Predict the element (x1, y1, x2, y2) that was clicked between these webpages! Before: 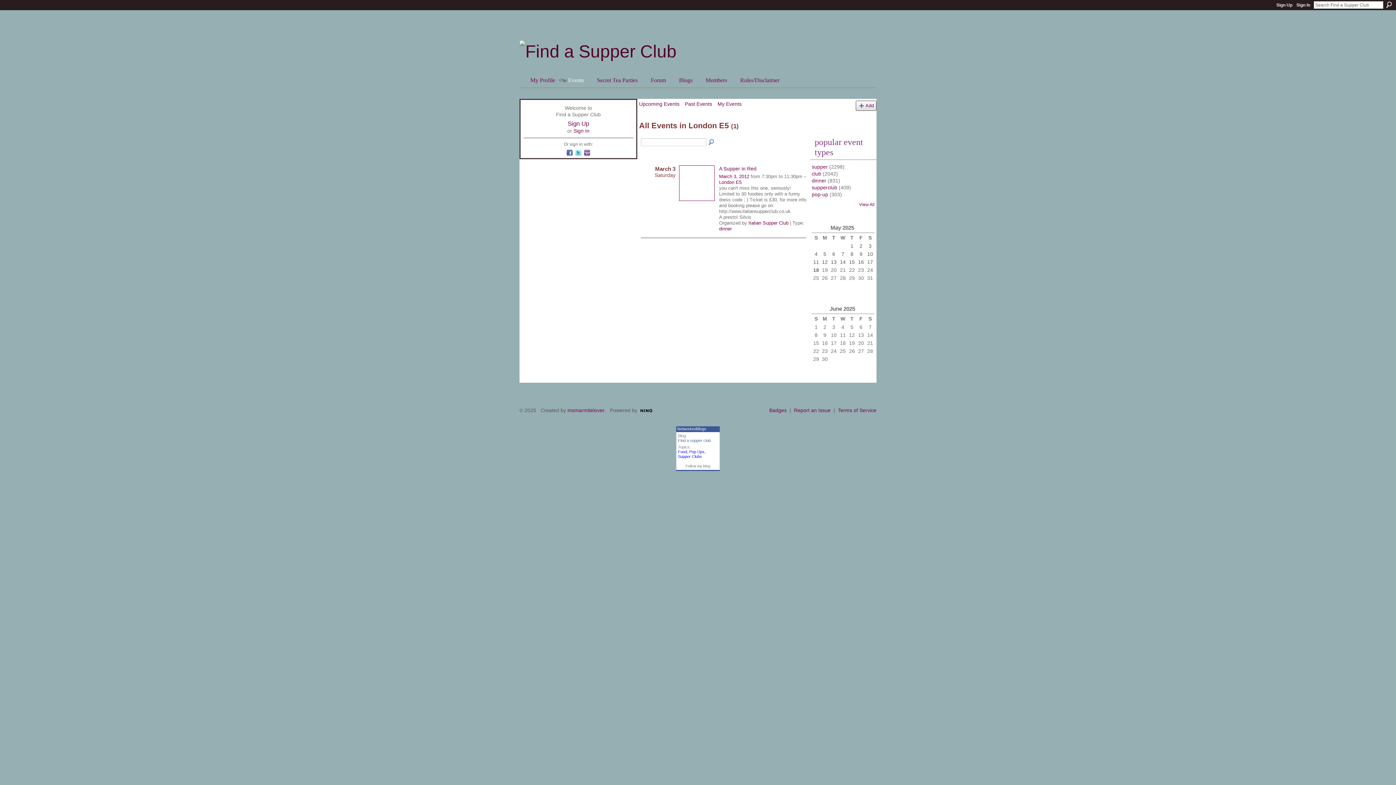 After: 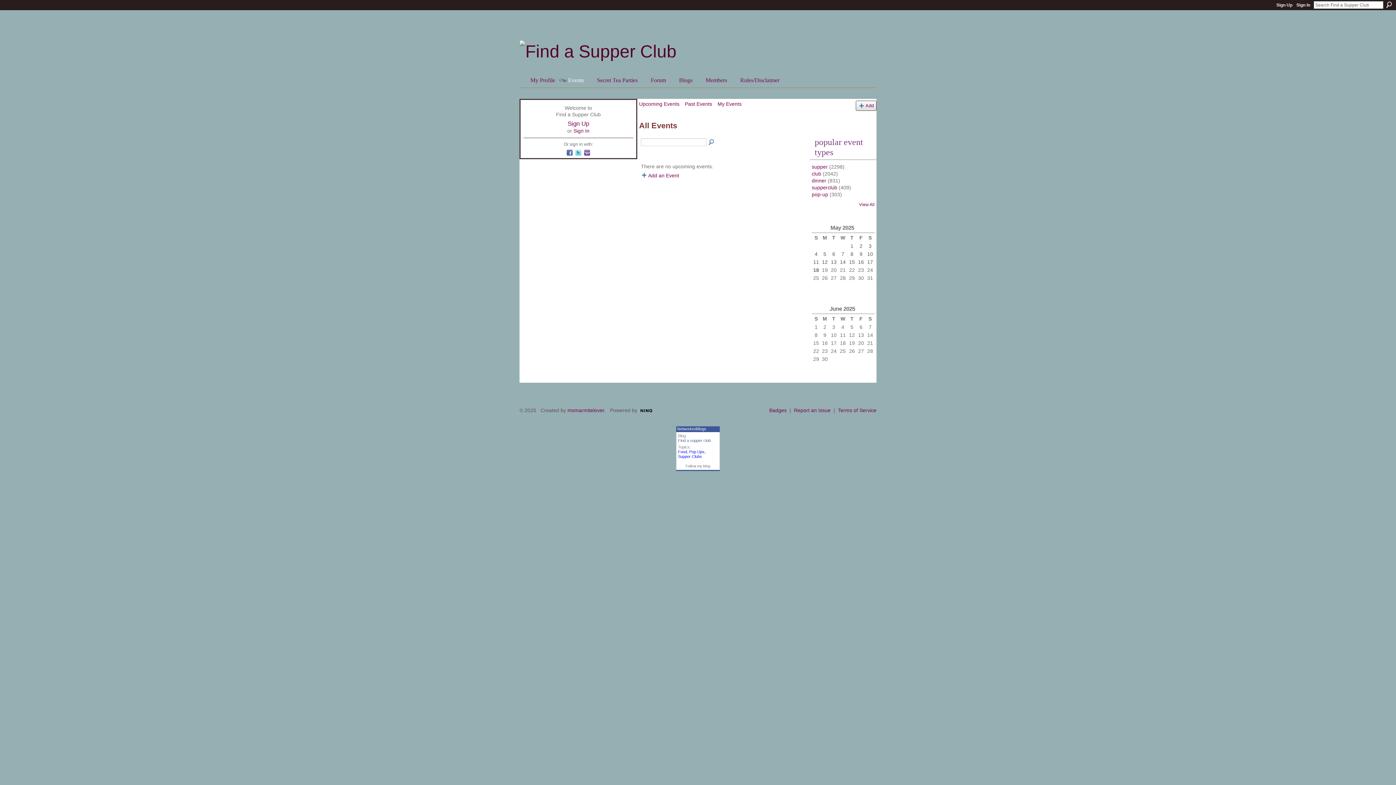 Action: label: Upcoming Events bbox: (639, 100, 679, 106)